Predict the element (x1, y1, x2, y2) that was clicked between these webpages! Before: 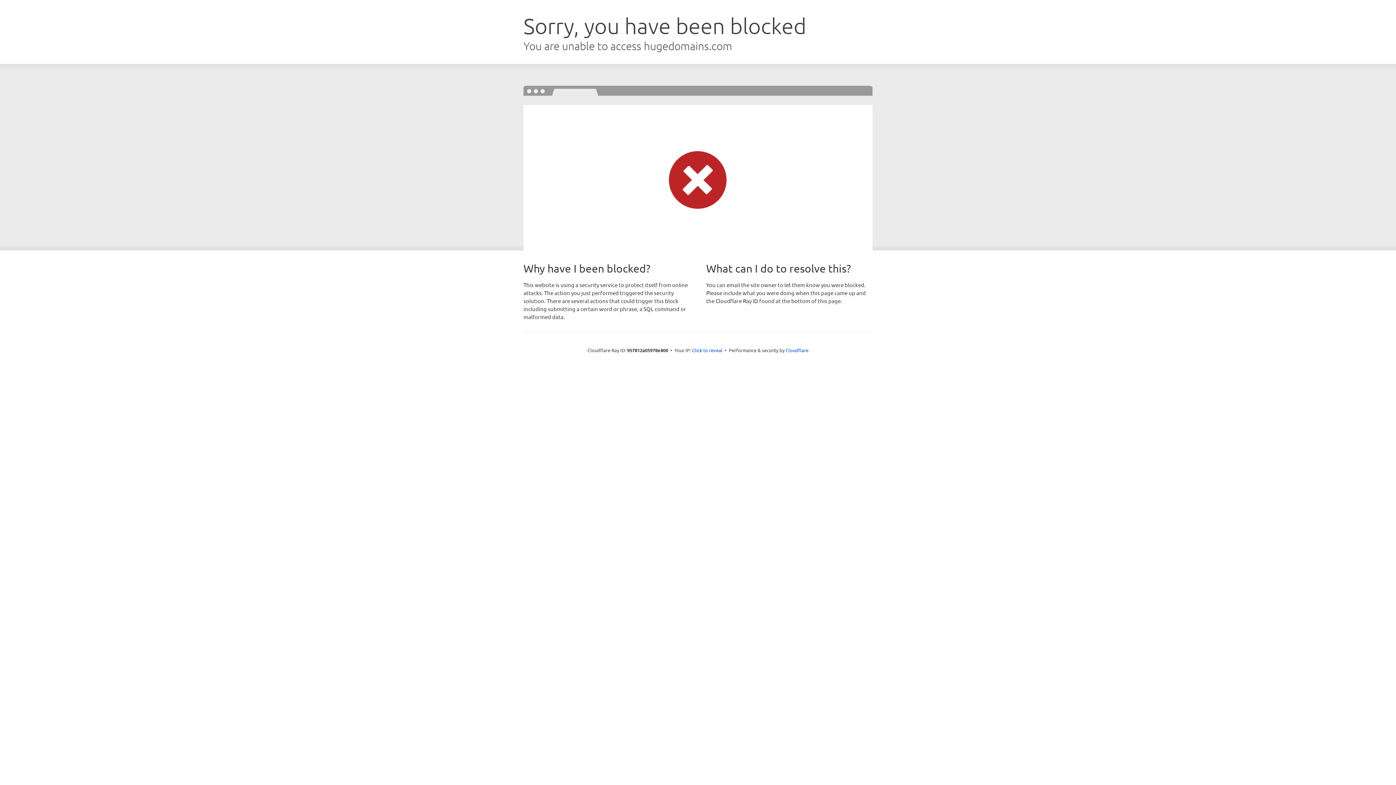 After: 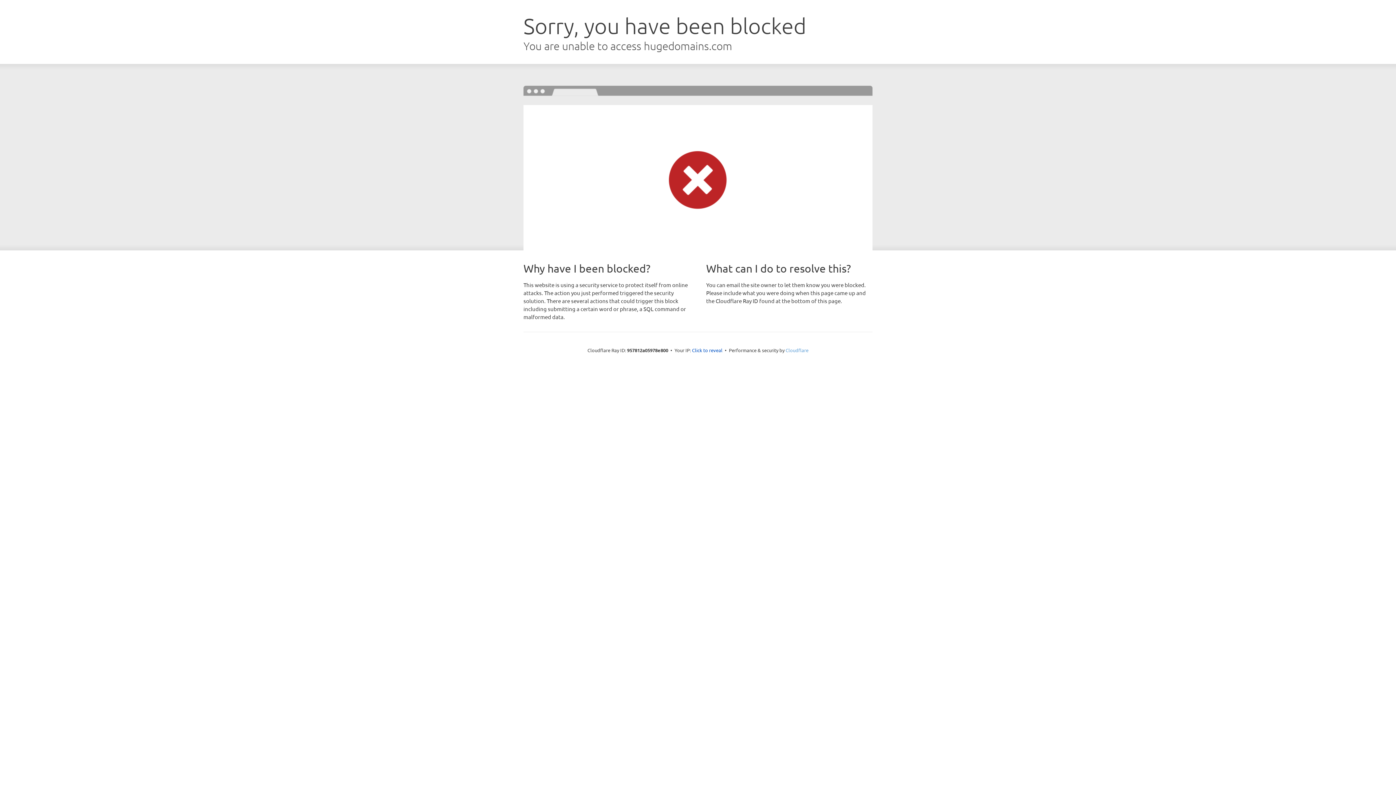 Action: label: Cloudflare bbox: (785, 347, 808, 353)